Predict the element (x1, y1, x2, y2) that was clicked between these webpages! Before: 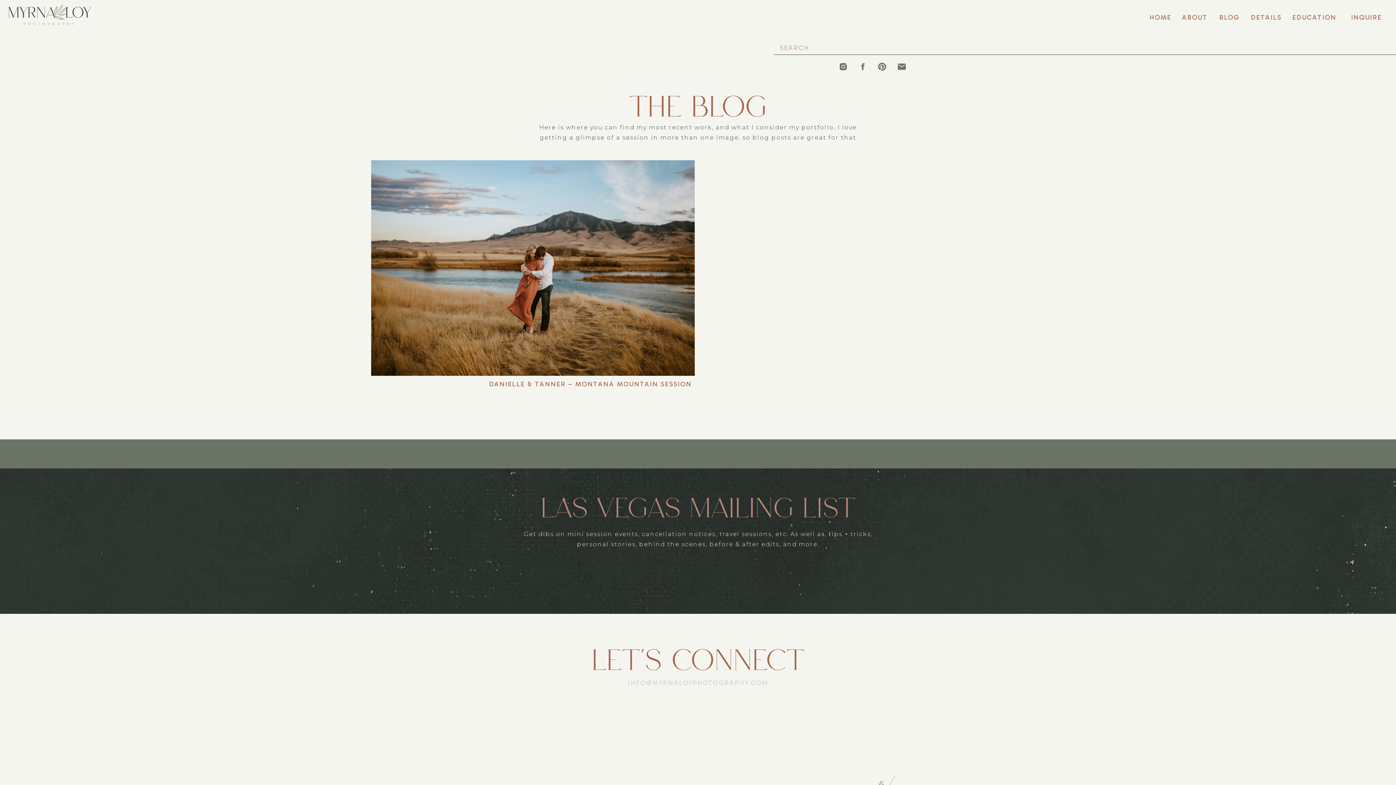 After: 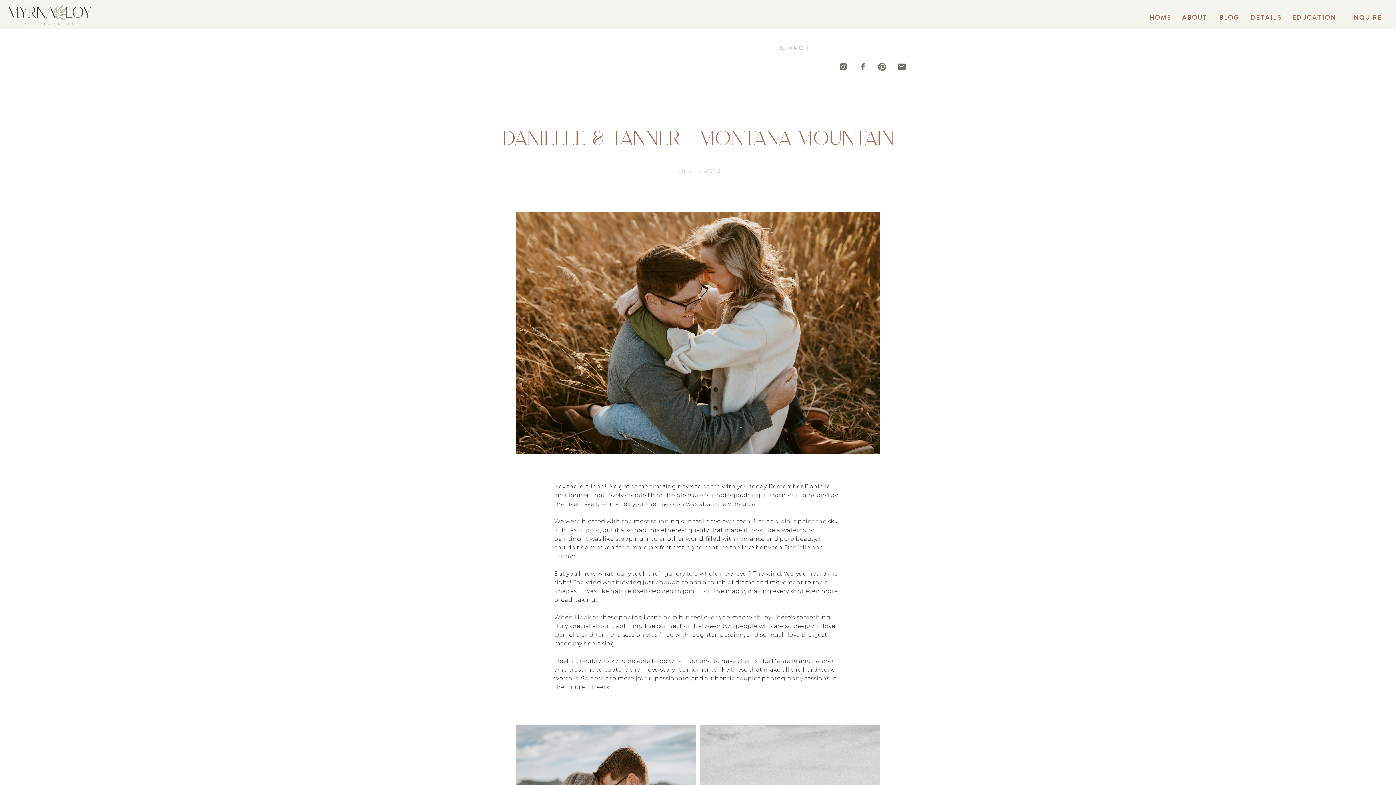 Action: label: DANIELLE & TANNER – MONTANA MOUNTAIN SESSION bbox: (489, 380, 692, 388)